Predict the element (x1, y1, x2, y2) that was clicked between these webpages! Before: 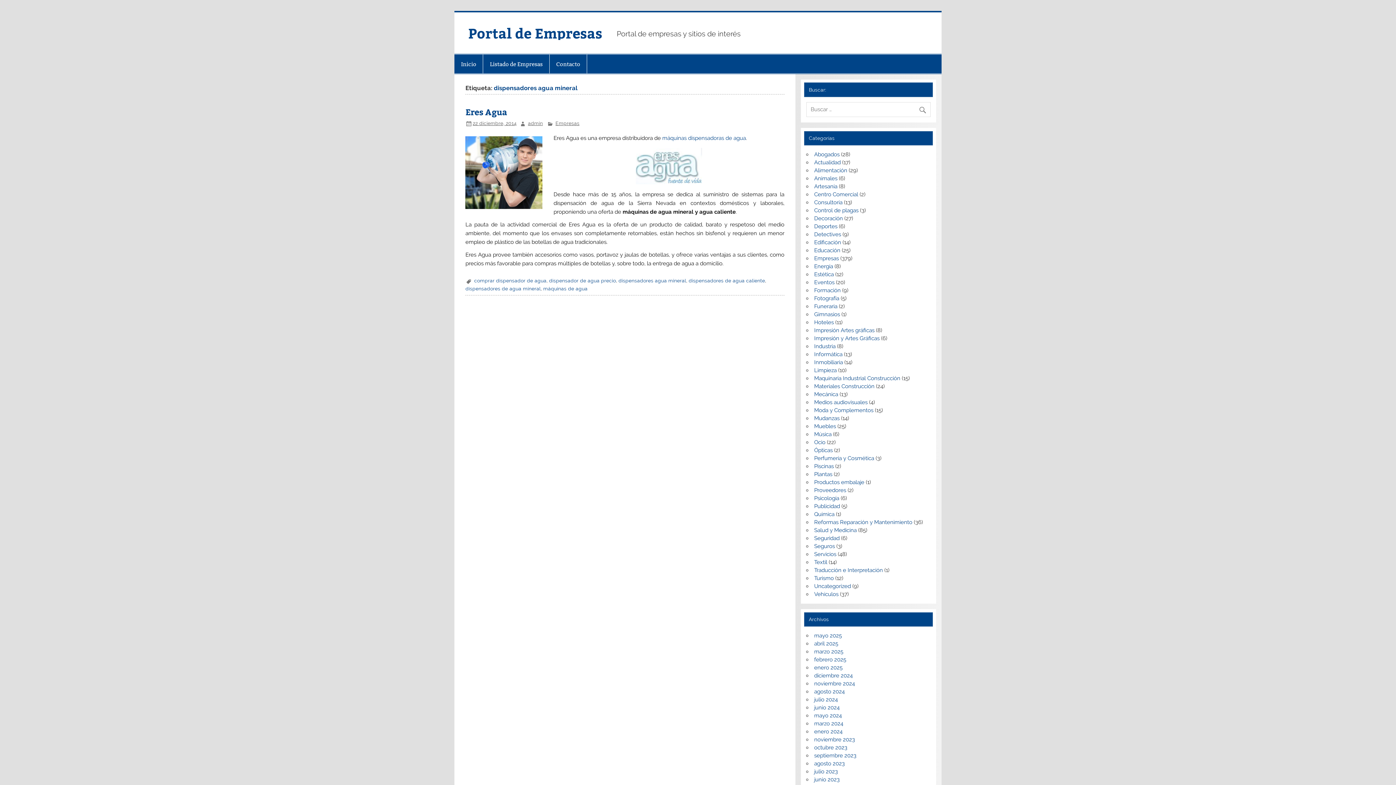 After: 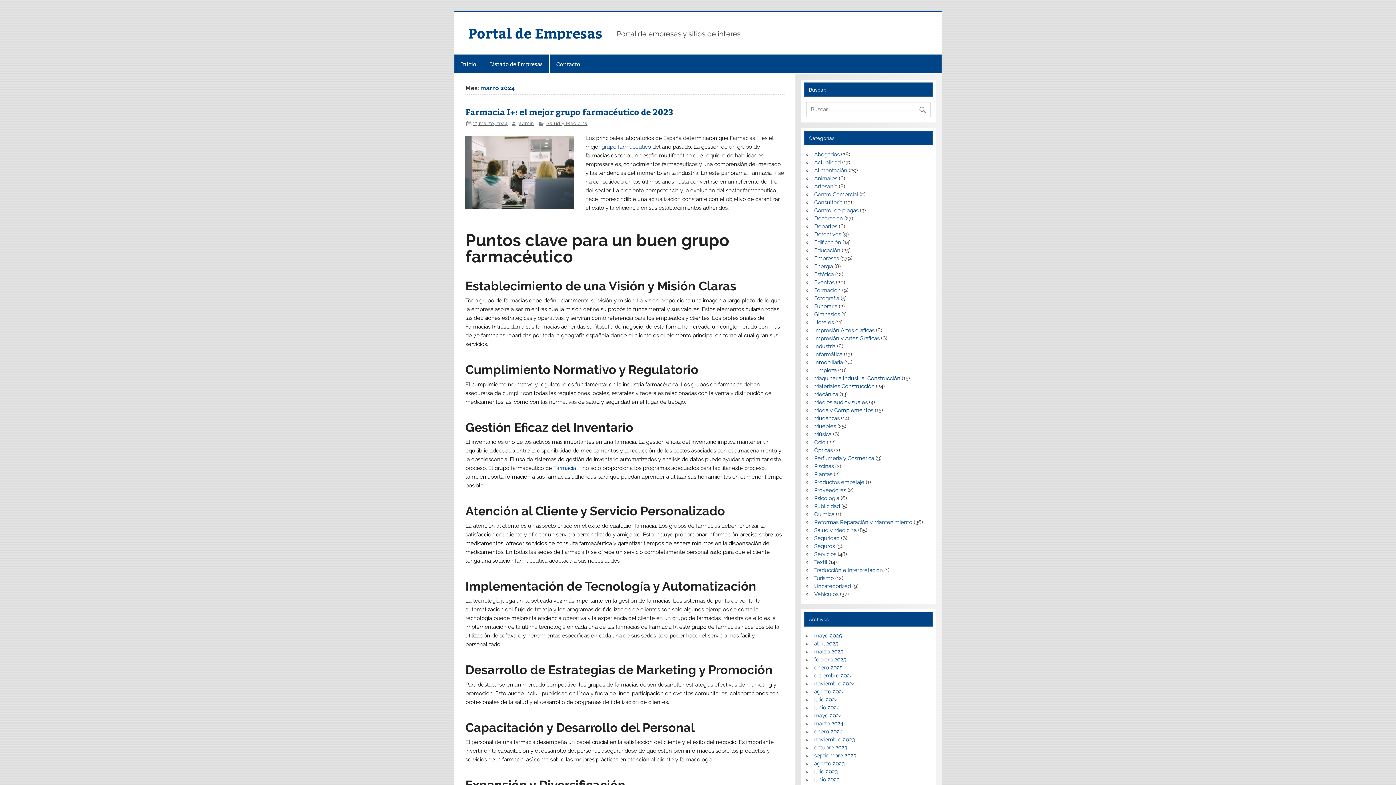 Action: label: marzo 2024 bbox: (814, 720, 843, 727)